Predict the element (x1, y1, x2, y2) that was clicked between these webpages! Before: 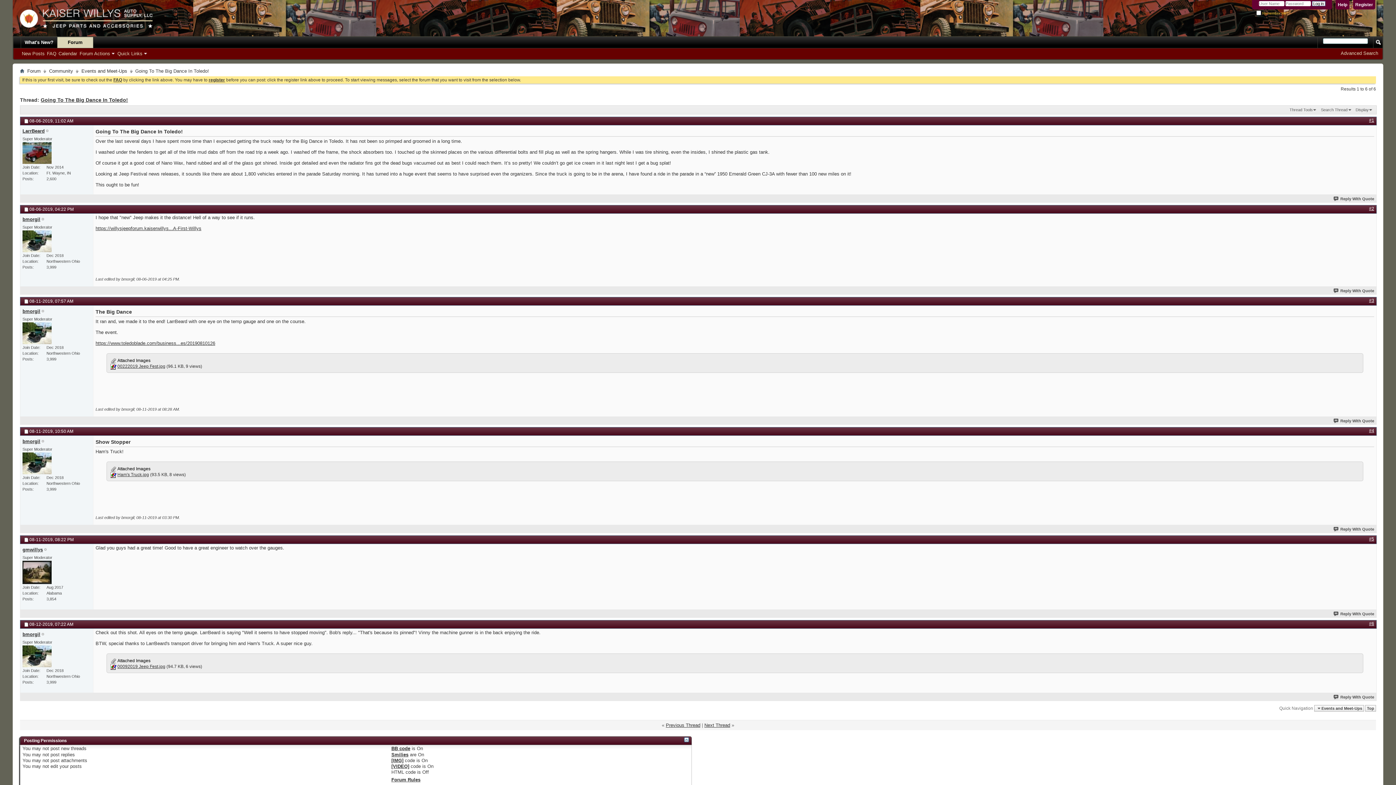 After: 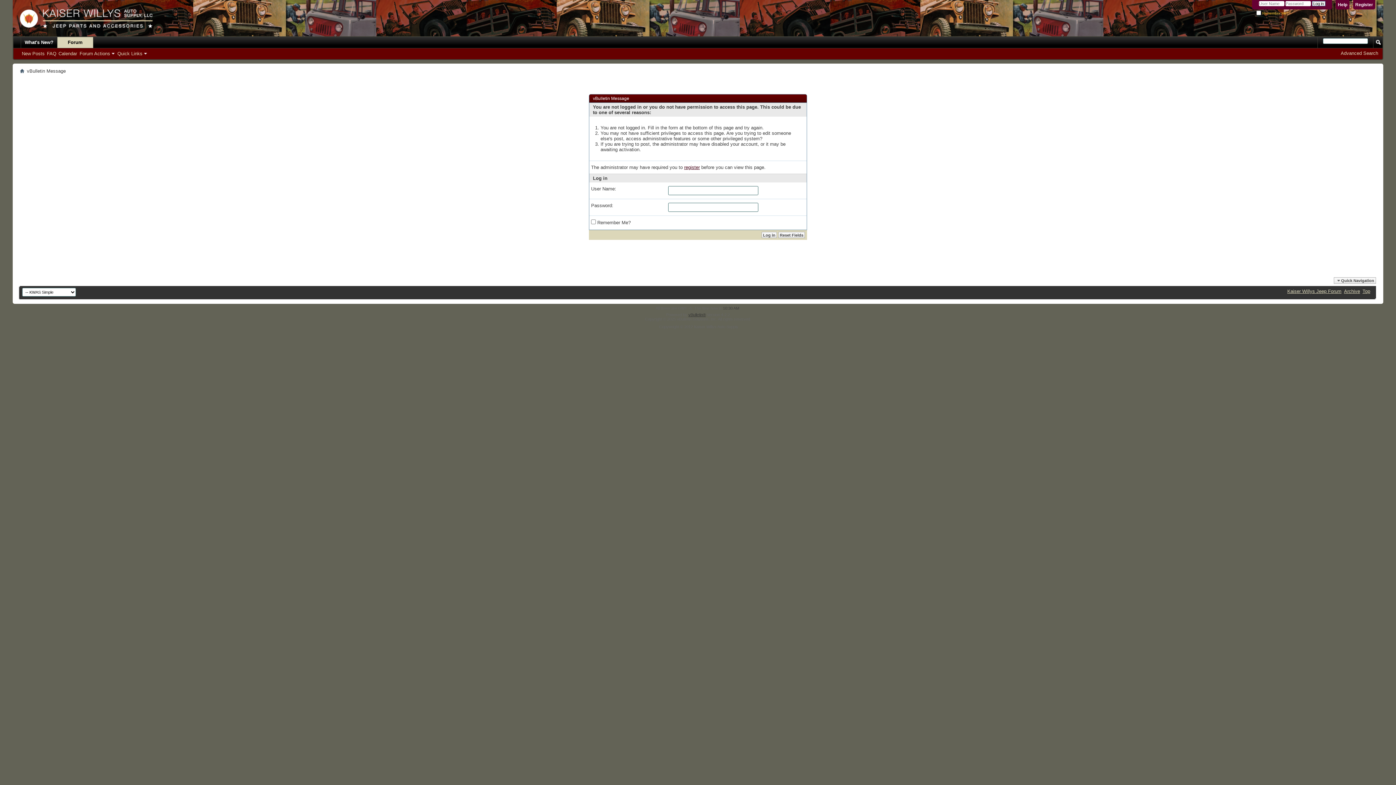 Action: label: Ham's Truck.jpg bbox: (117, 472, 149, 477)